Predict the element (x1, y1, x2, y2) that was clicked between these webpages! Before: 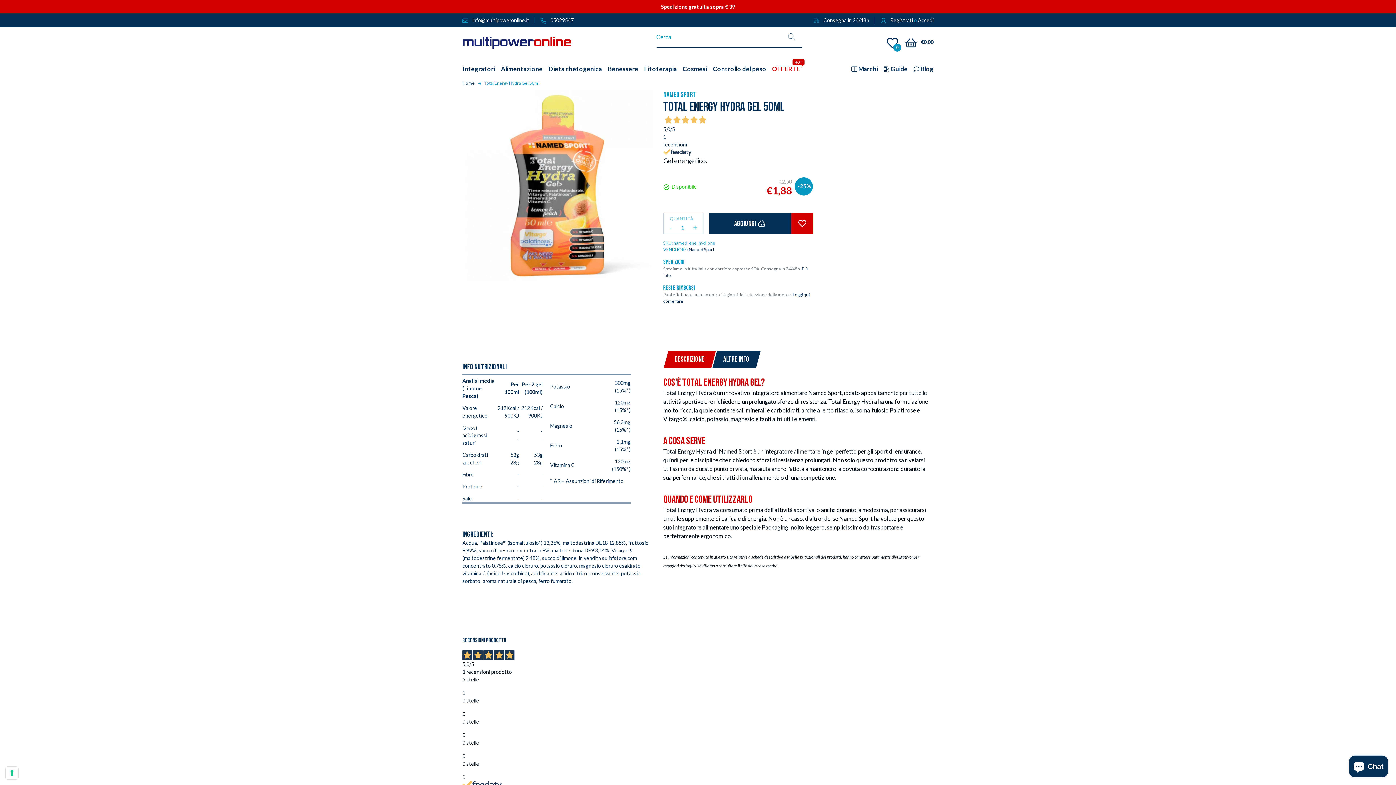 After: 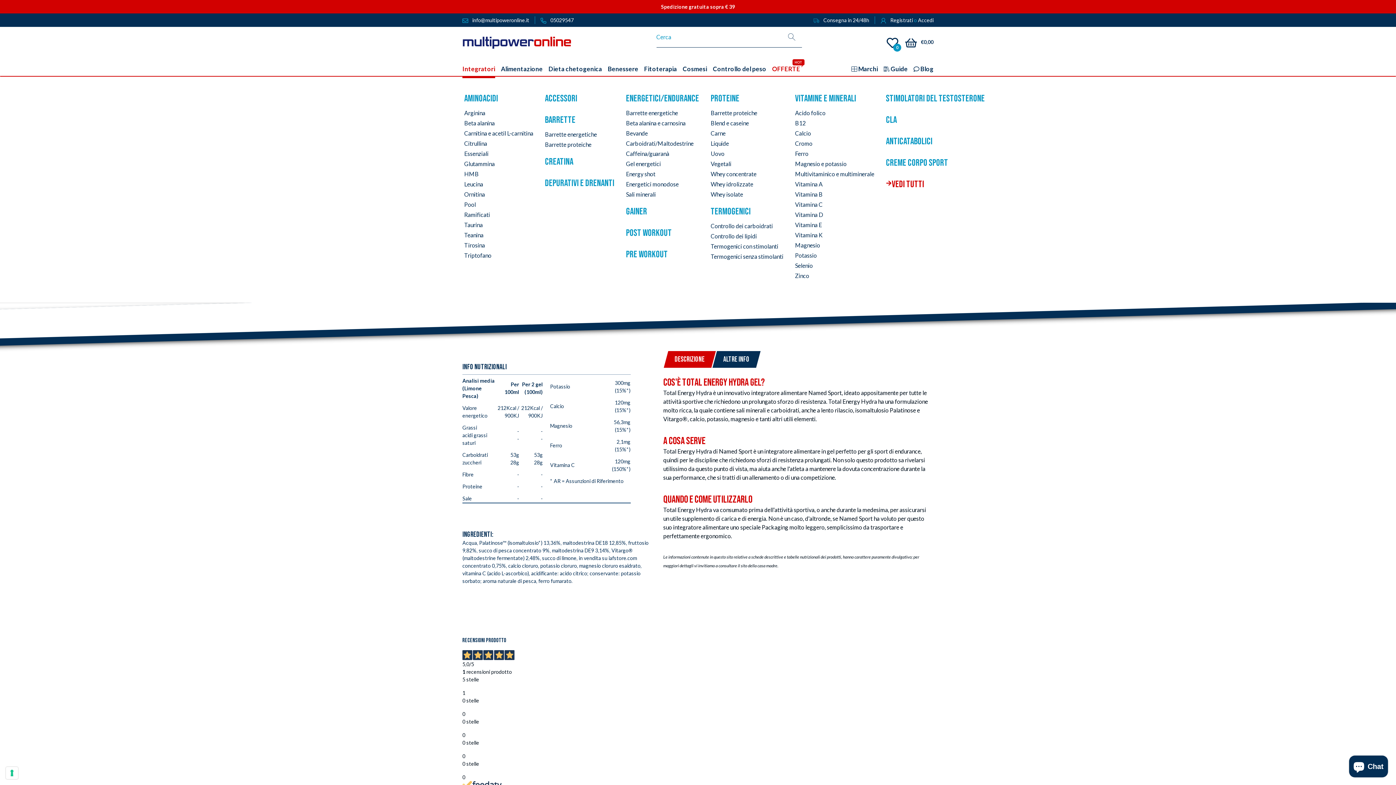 Action: label: Integratori bbox: (462, 61, 495, 76)